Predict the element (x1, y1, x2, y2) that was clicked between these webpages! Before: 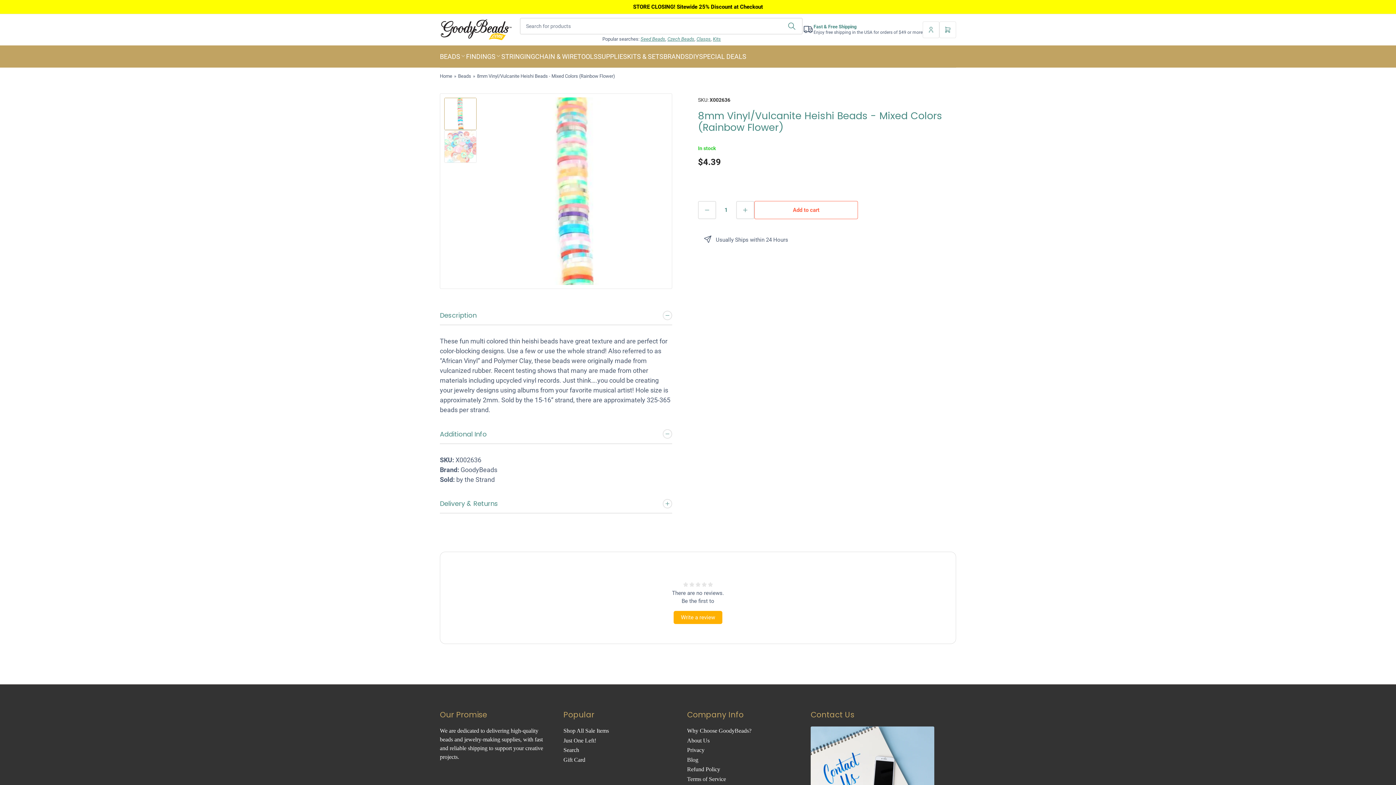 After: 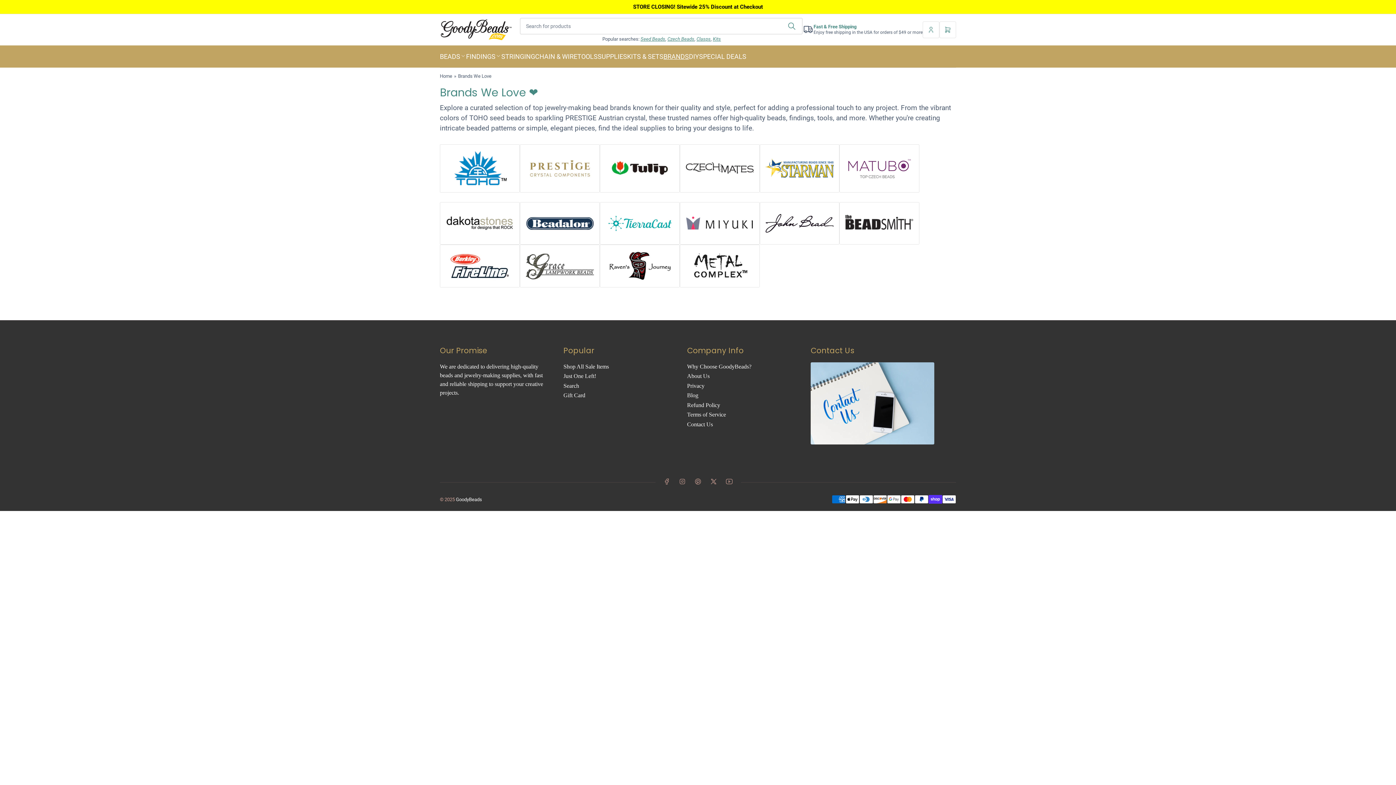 Action: bbox: (663, 45, 689, 67) label: BRANDS